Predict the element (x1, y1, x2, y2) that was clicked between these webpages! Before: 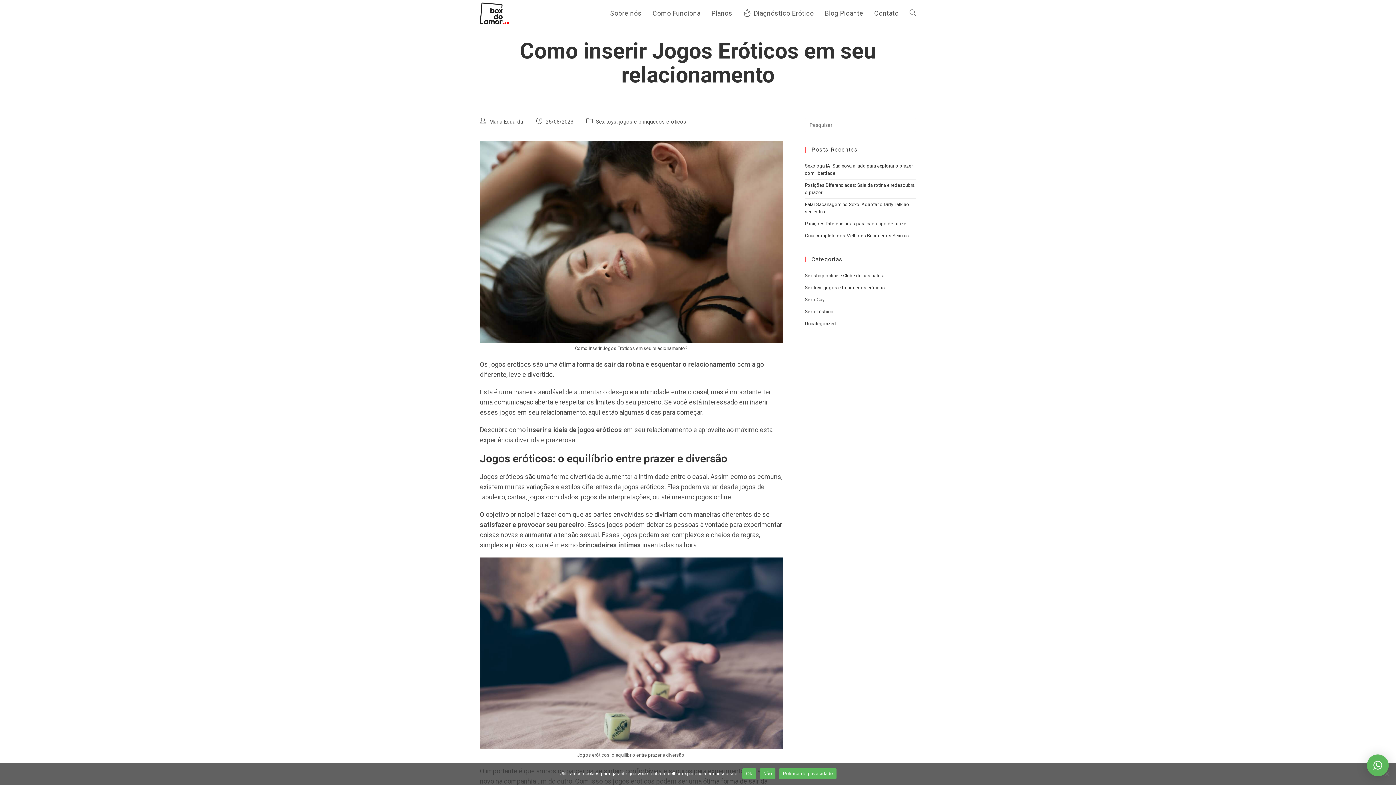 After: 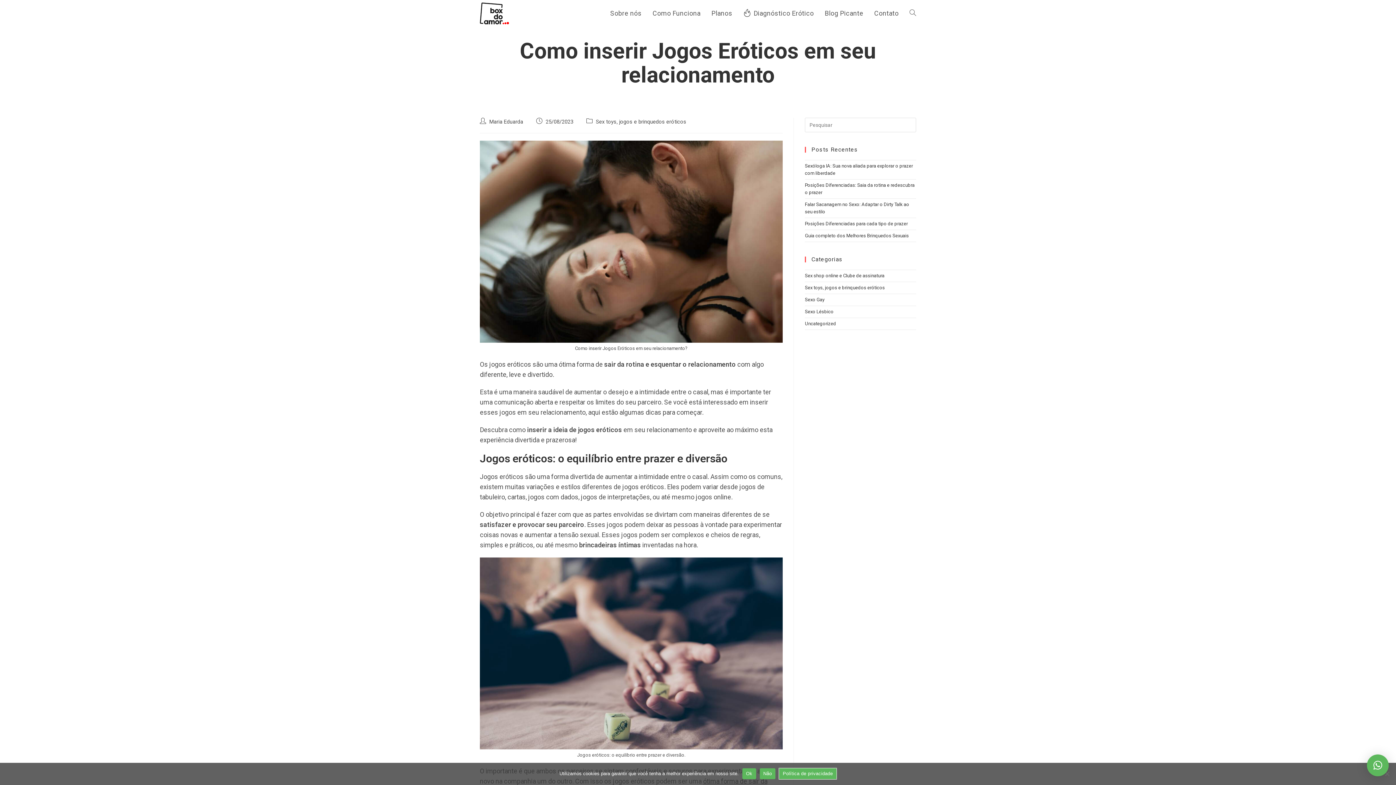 Action: bbox: (779, 768, 836, 779) label: Política de privacidade